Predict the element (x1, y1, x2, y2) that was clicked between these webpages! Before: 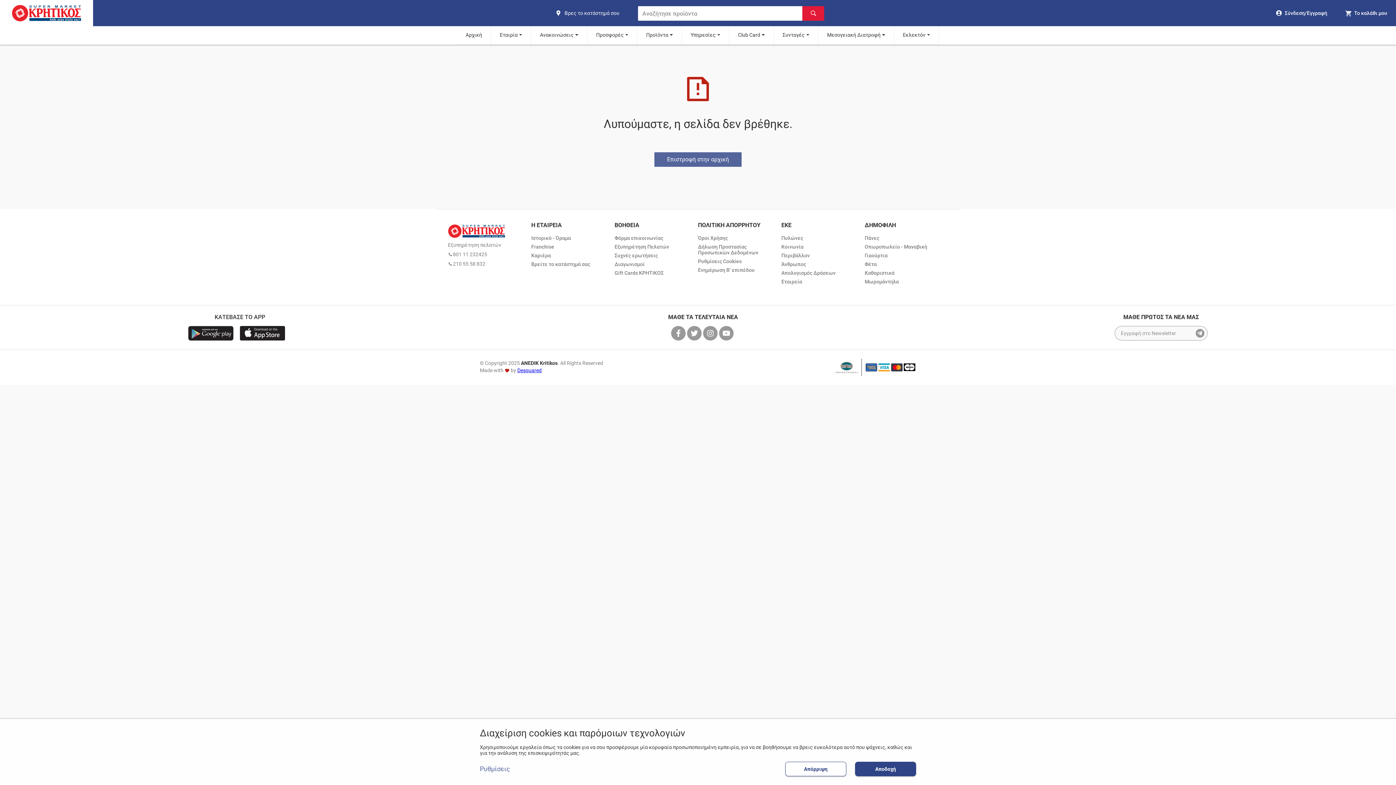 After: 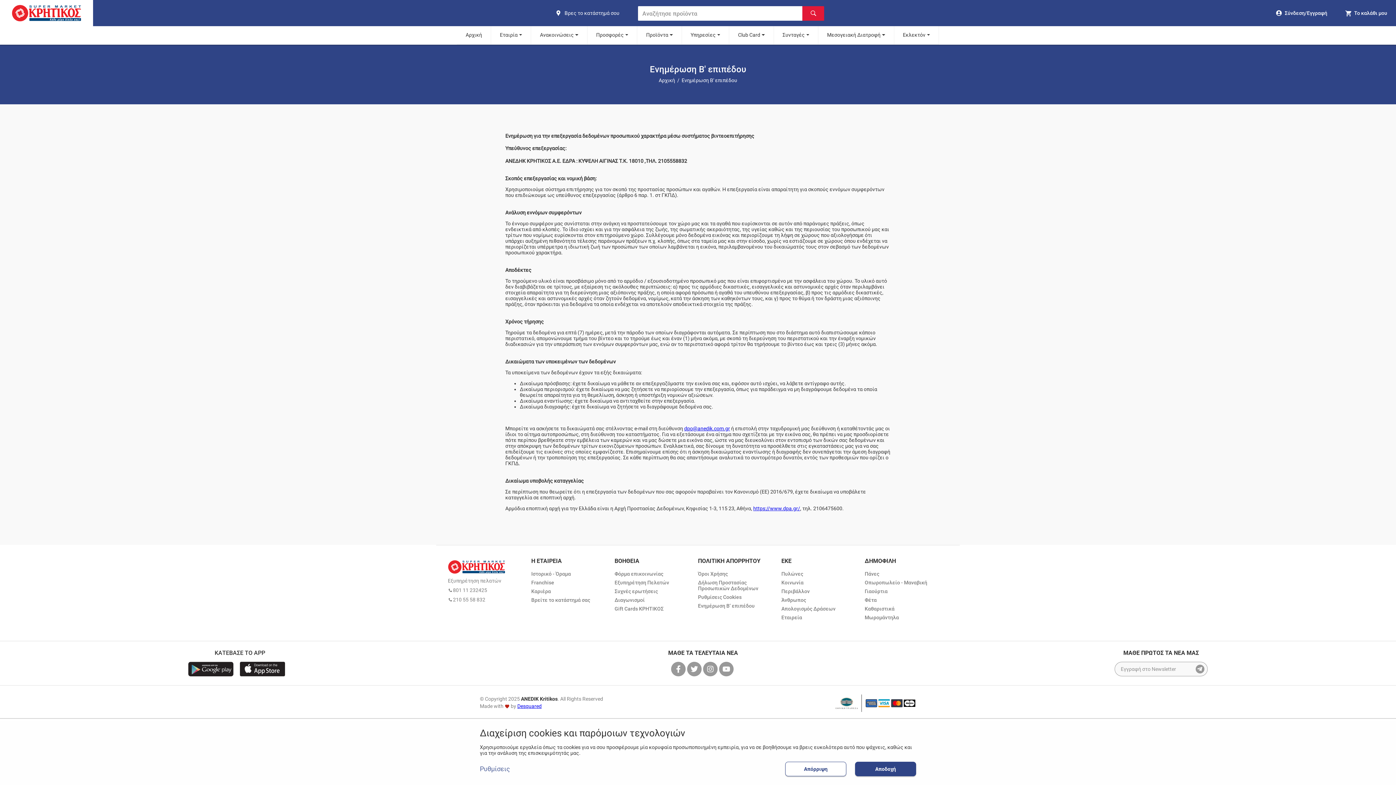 Action: label: Ενημέρωση Β’ επιπέδου bbox: (698, 267, 754, 272)